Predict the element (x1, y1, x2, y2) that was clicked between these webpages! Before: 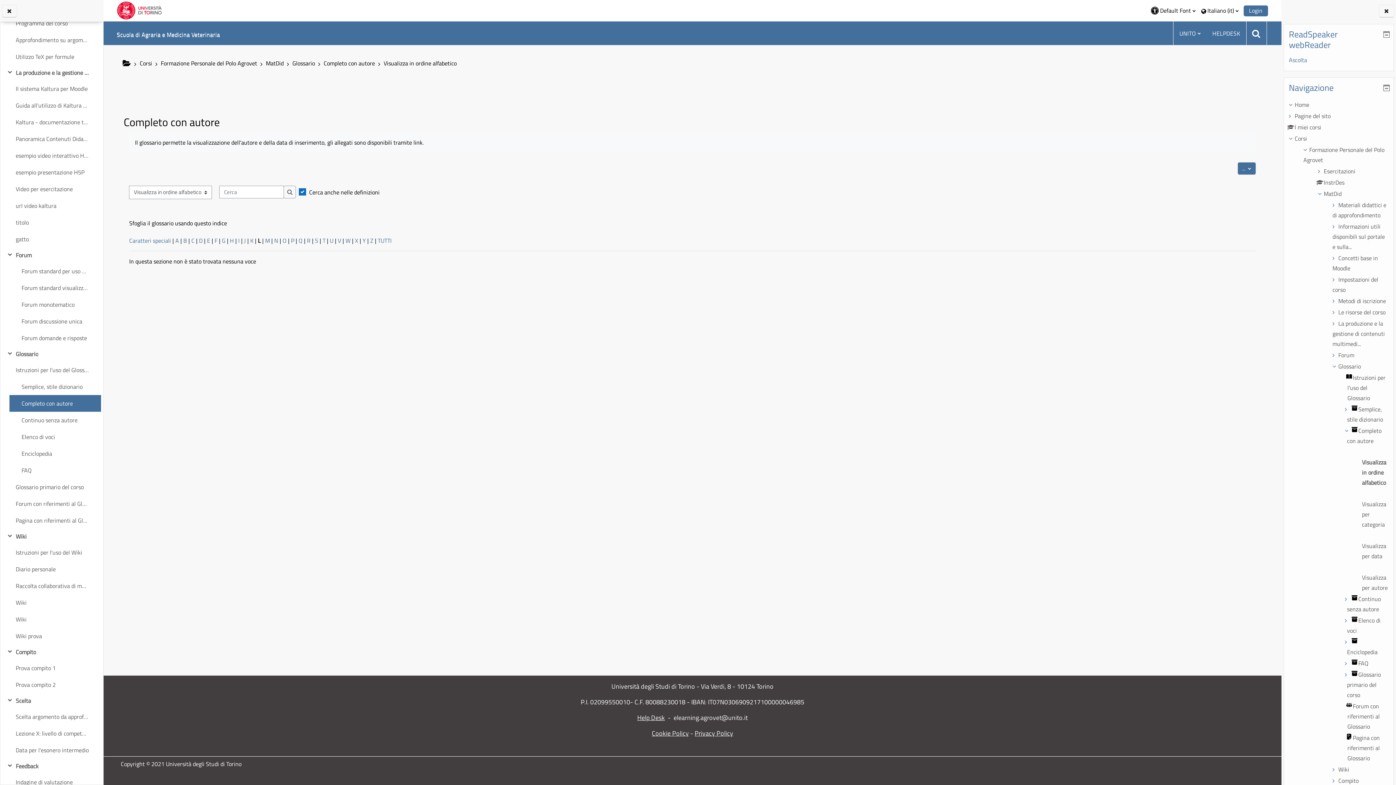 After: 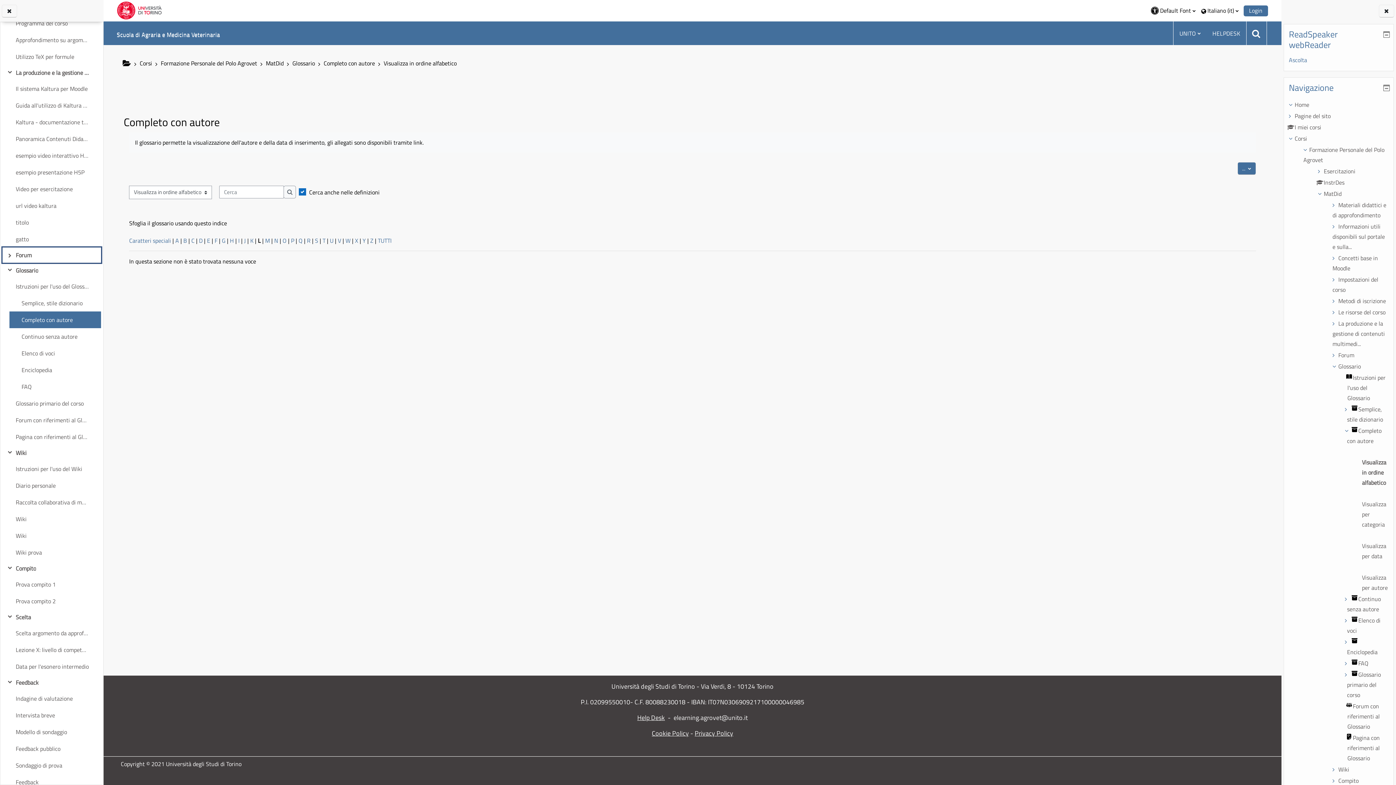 Action: bbox: (7, 251, 15, 259) label: Minimizza